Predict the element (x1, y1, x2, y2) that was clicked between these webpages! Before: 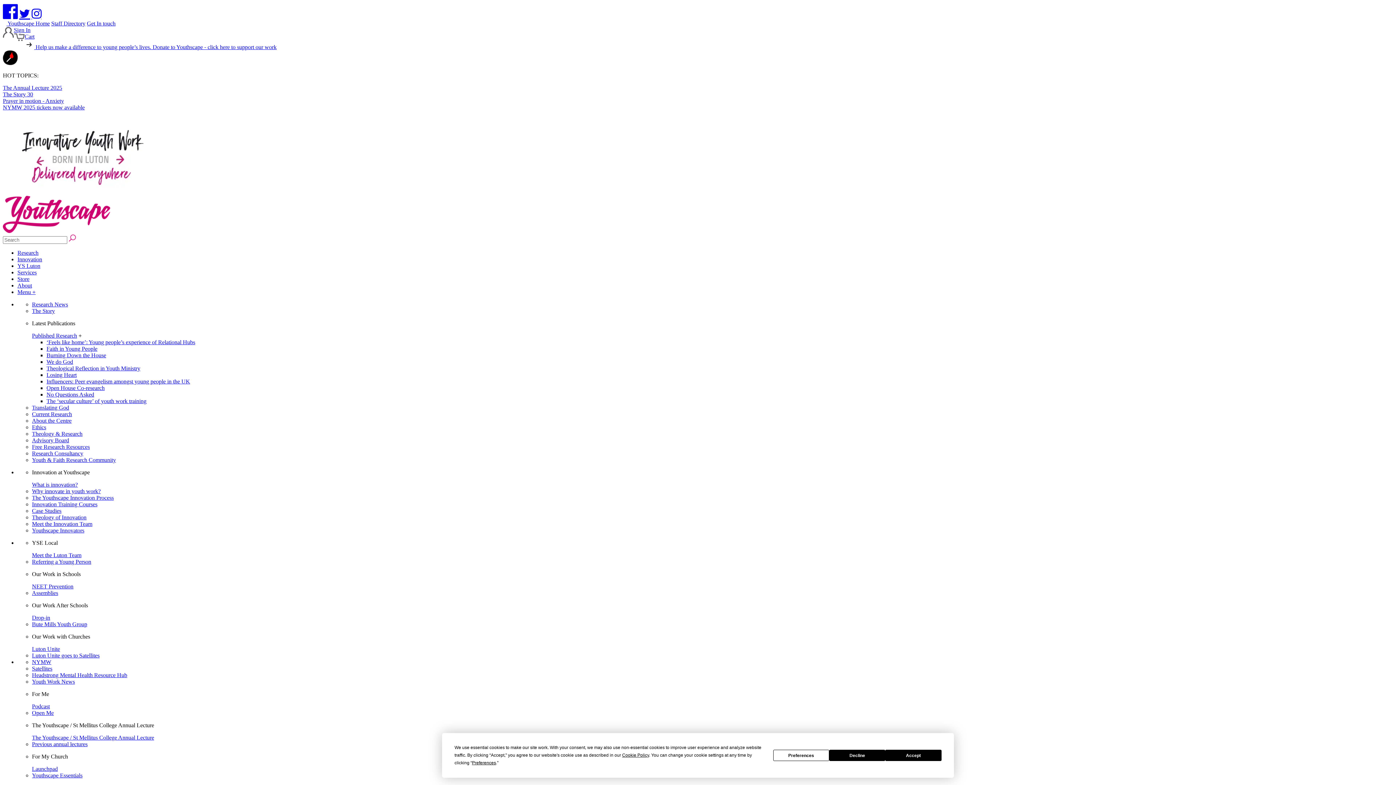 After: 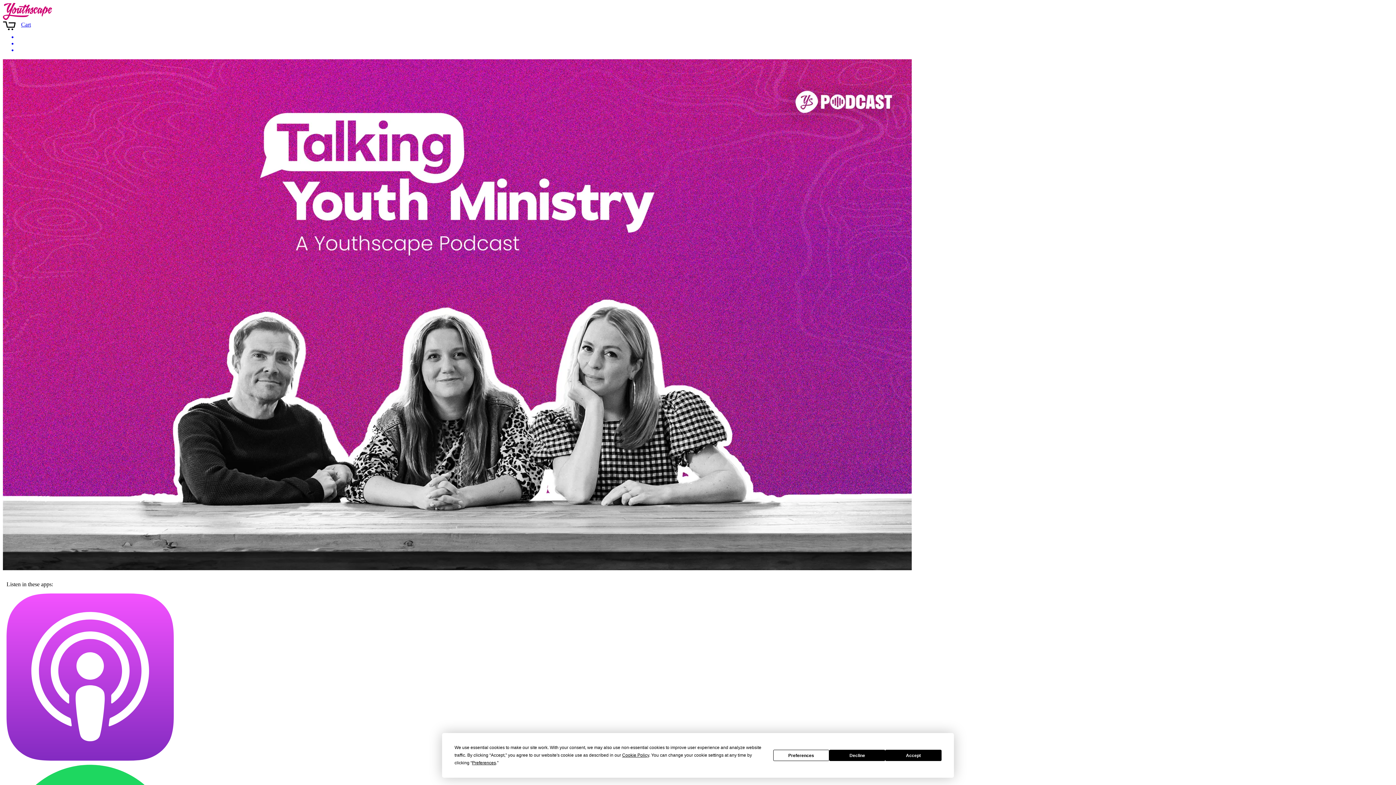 Action: bbox: (32, 703, 49, 709) label: Podcast